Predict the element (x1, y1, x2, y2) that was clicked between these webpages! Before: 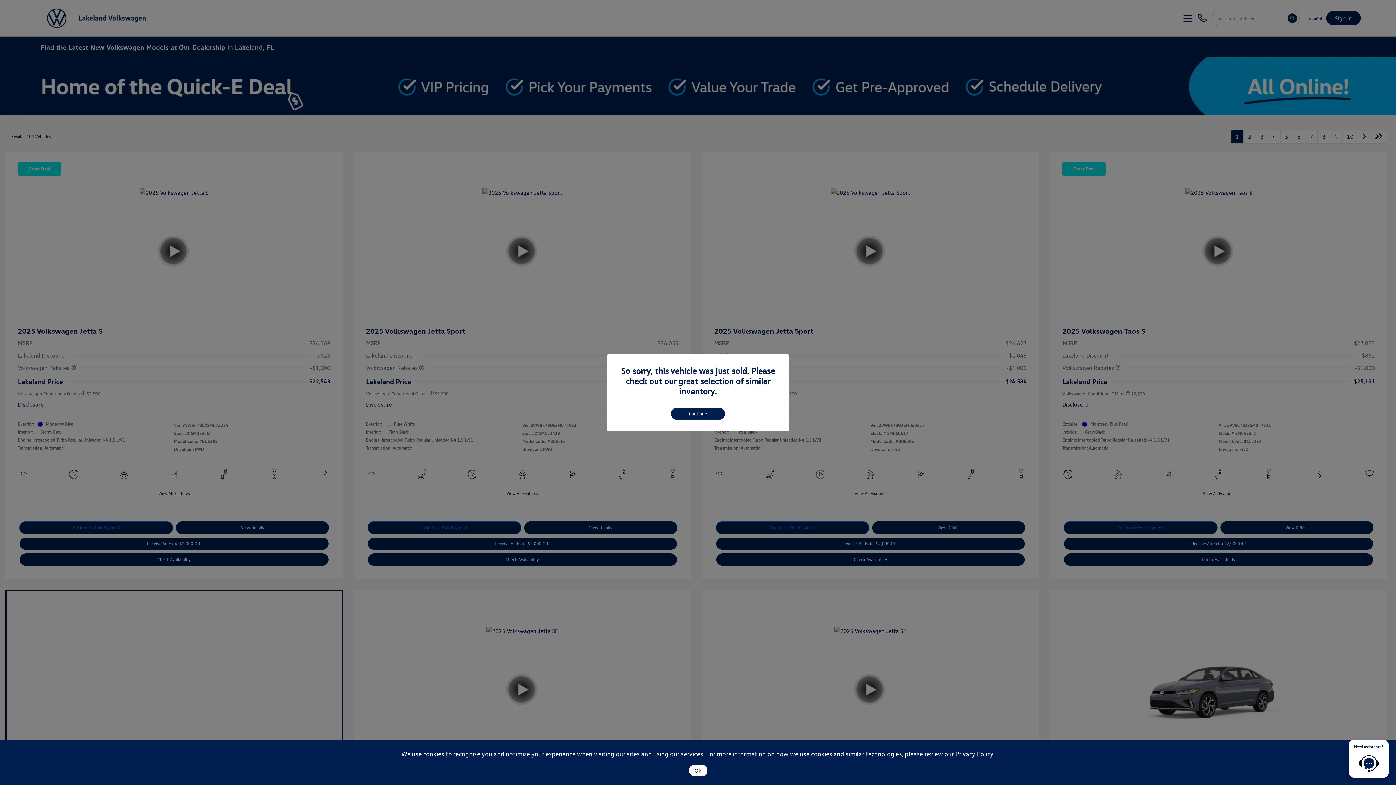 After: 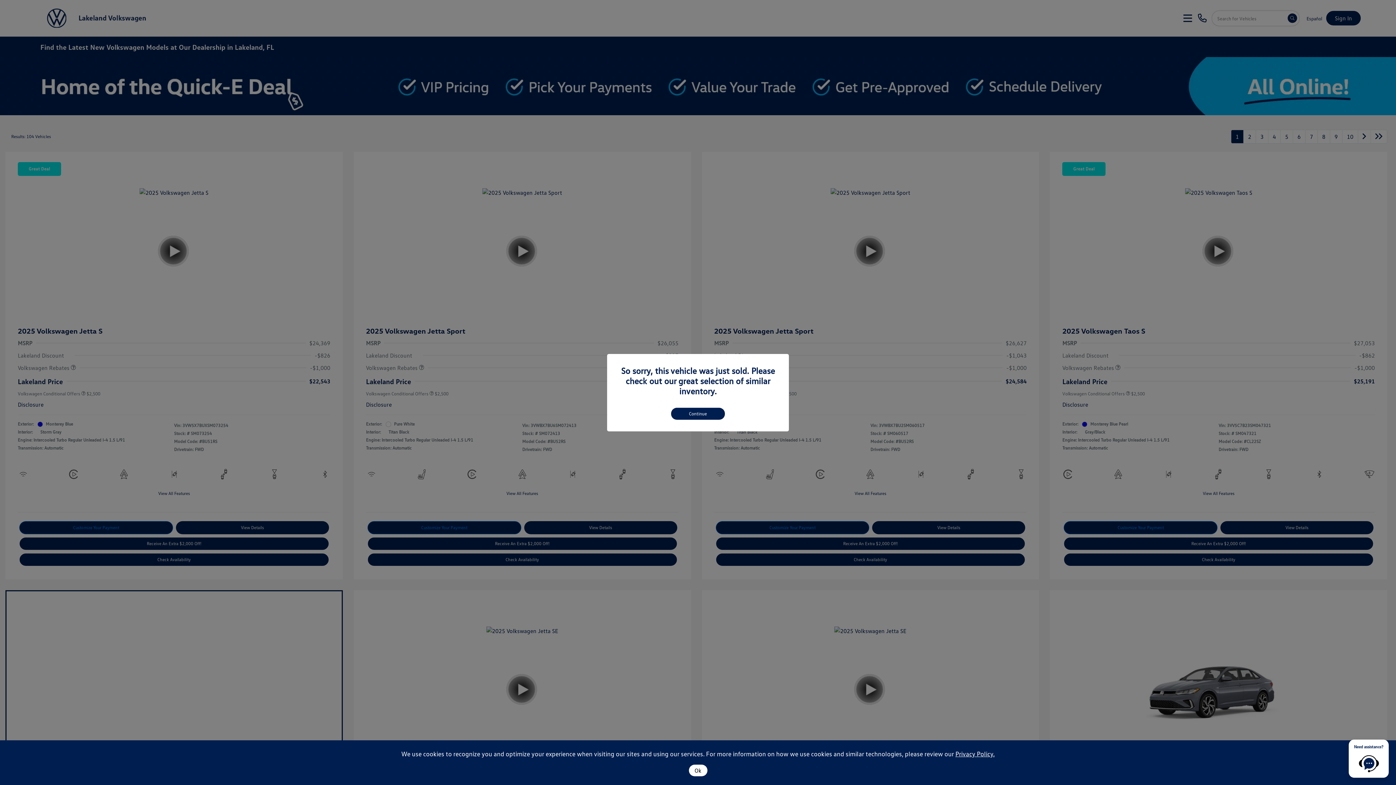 Action: label: Privacy Policy. bbox: (955, 750, 994, 758)